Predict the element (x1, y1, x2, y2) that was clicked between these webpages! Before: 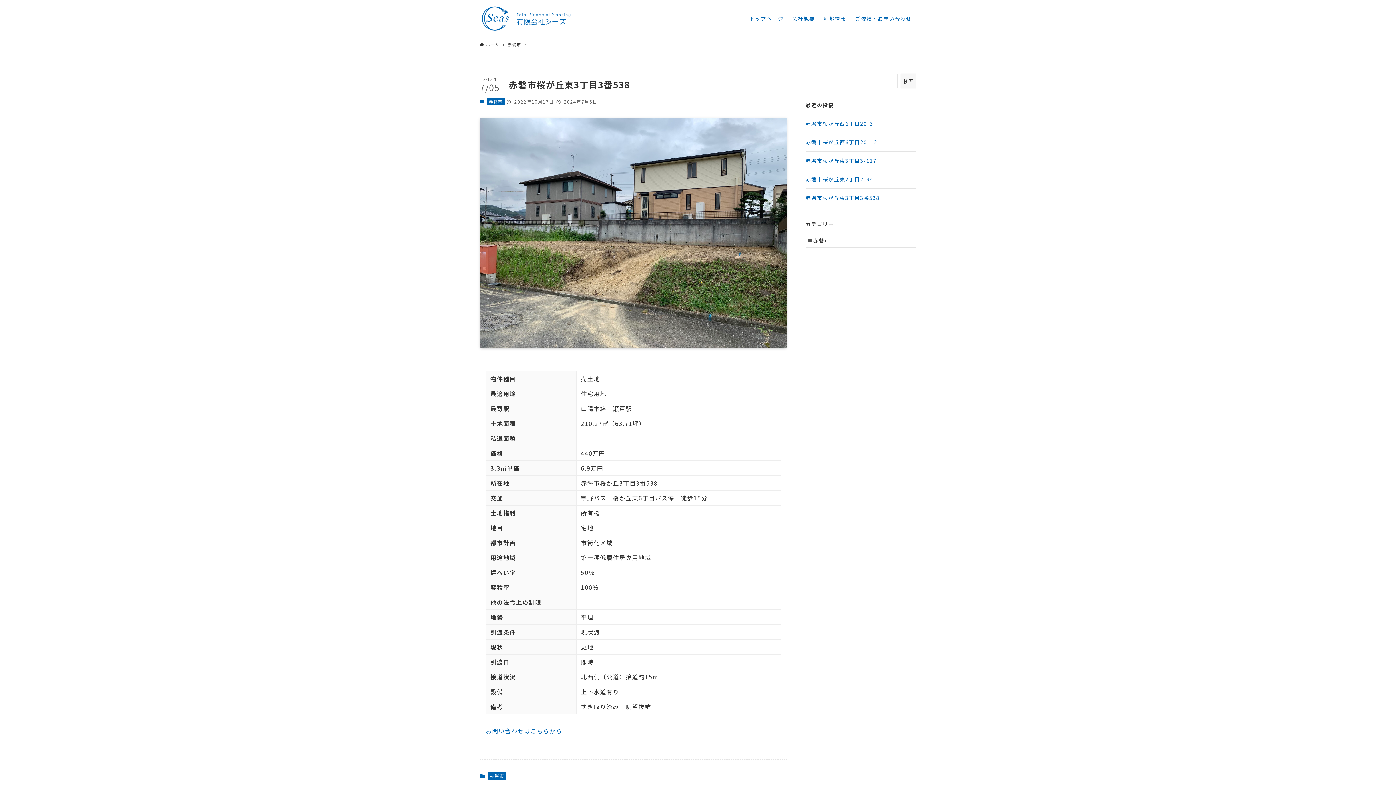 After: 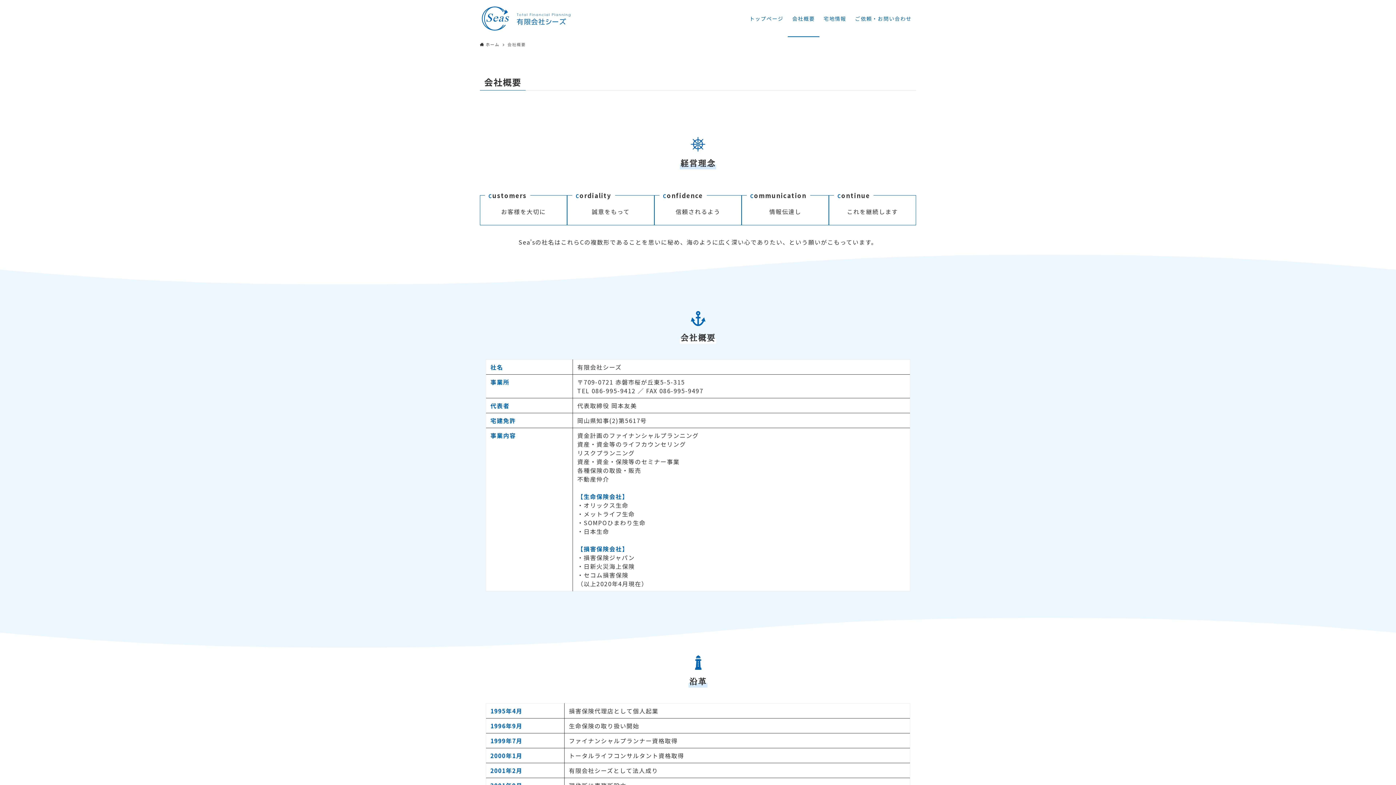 Action: label: 会社概要 bbox: (788, 0, 819, 37)